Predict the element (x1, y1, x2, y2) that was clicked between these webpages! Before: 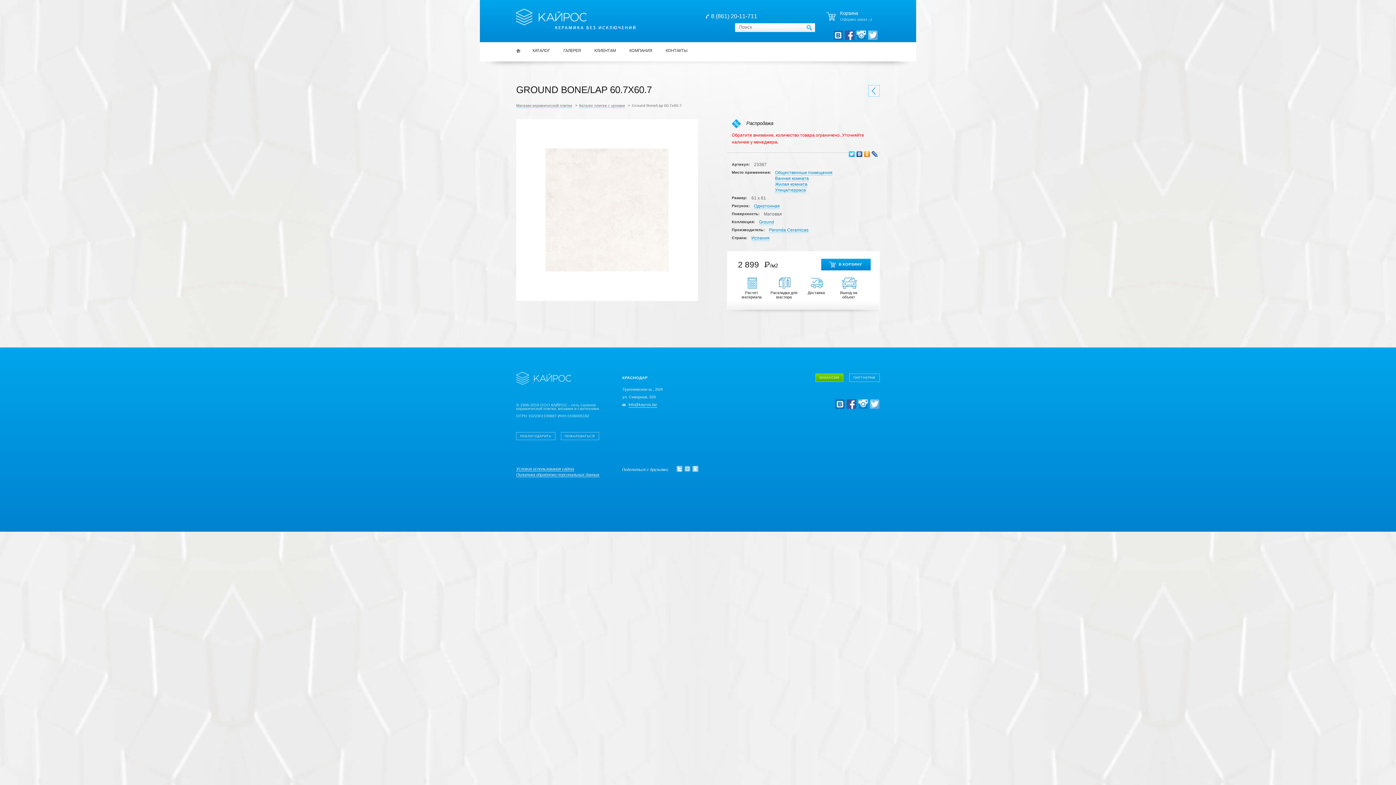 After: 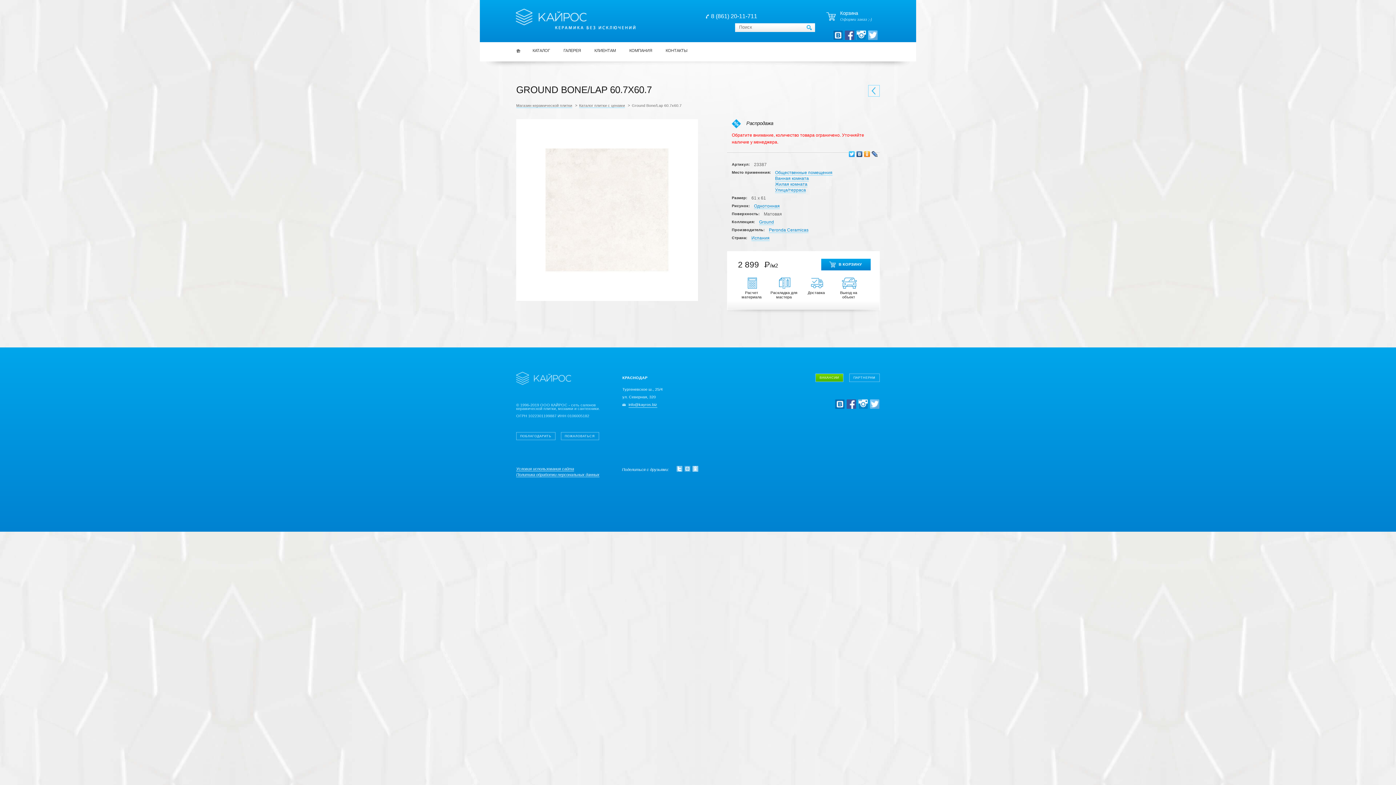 Action: bbox: (856, 149, 863, 158)